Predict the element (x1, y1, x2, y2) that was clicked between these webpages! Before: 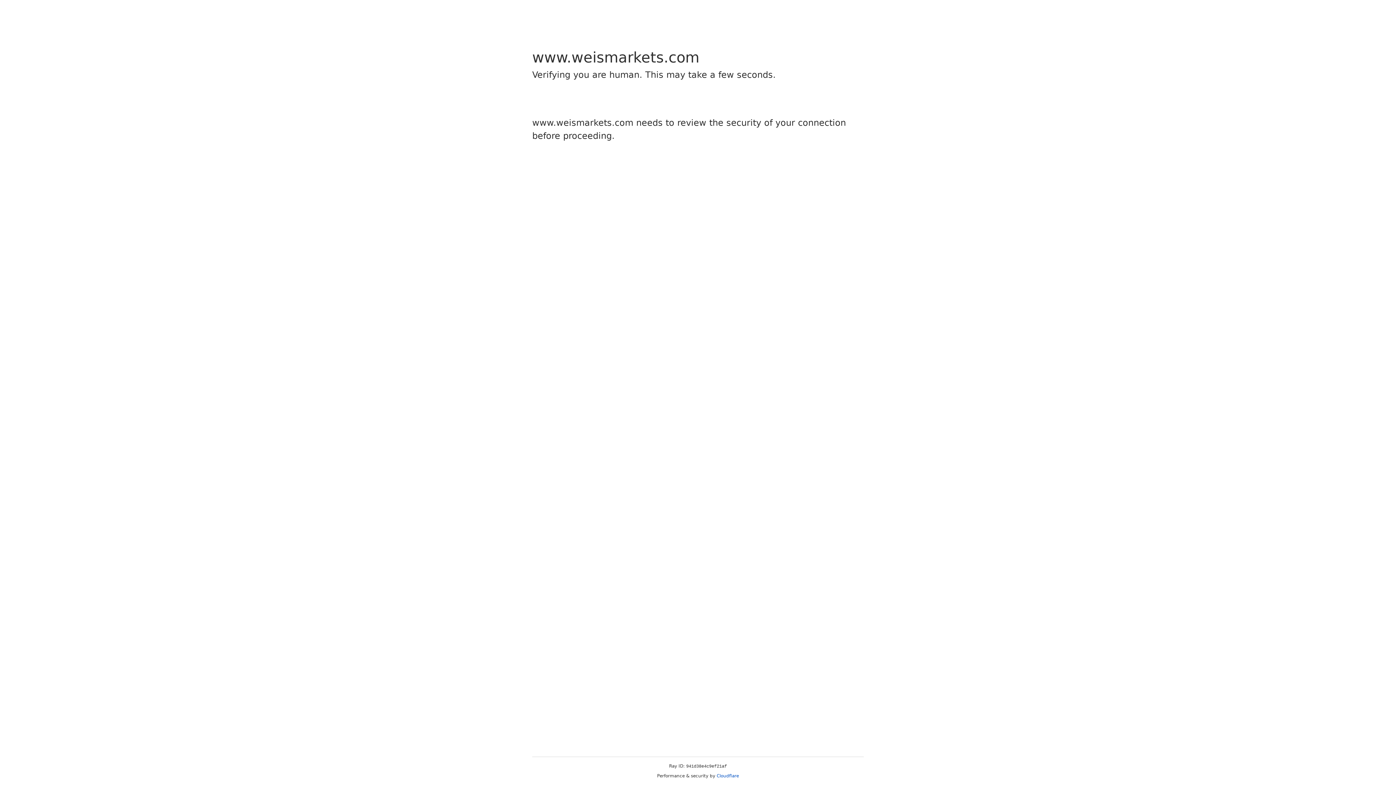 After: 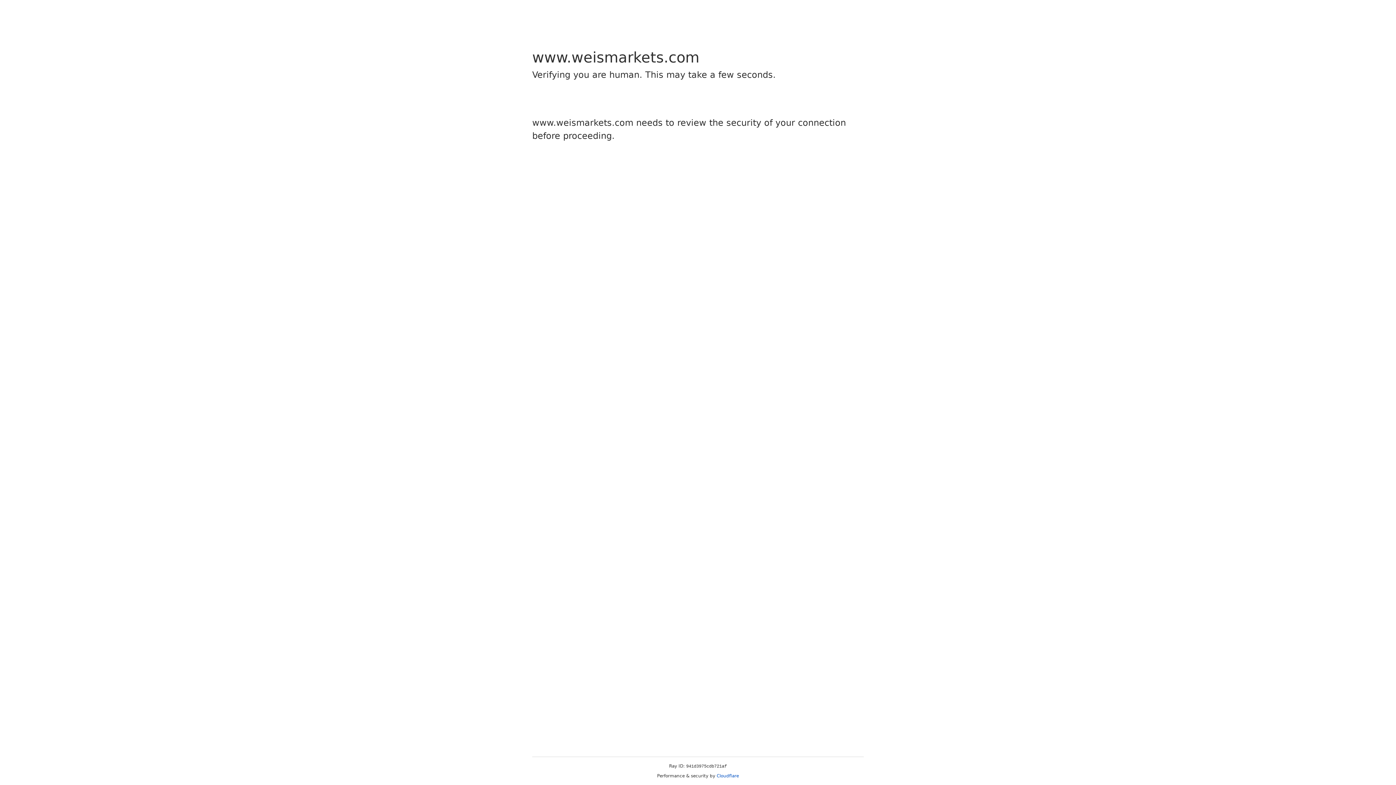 Action: bbox: (716, 773, 739, 778) label: Cloudflare